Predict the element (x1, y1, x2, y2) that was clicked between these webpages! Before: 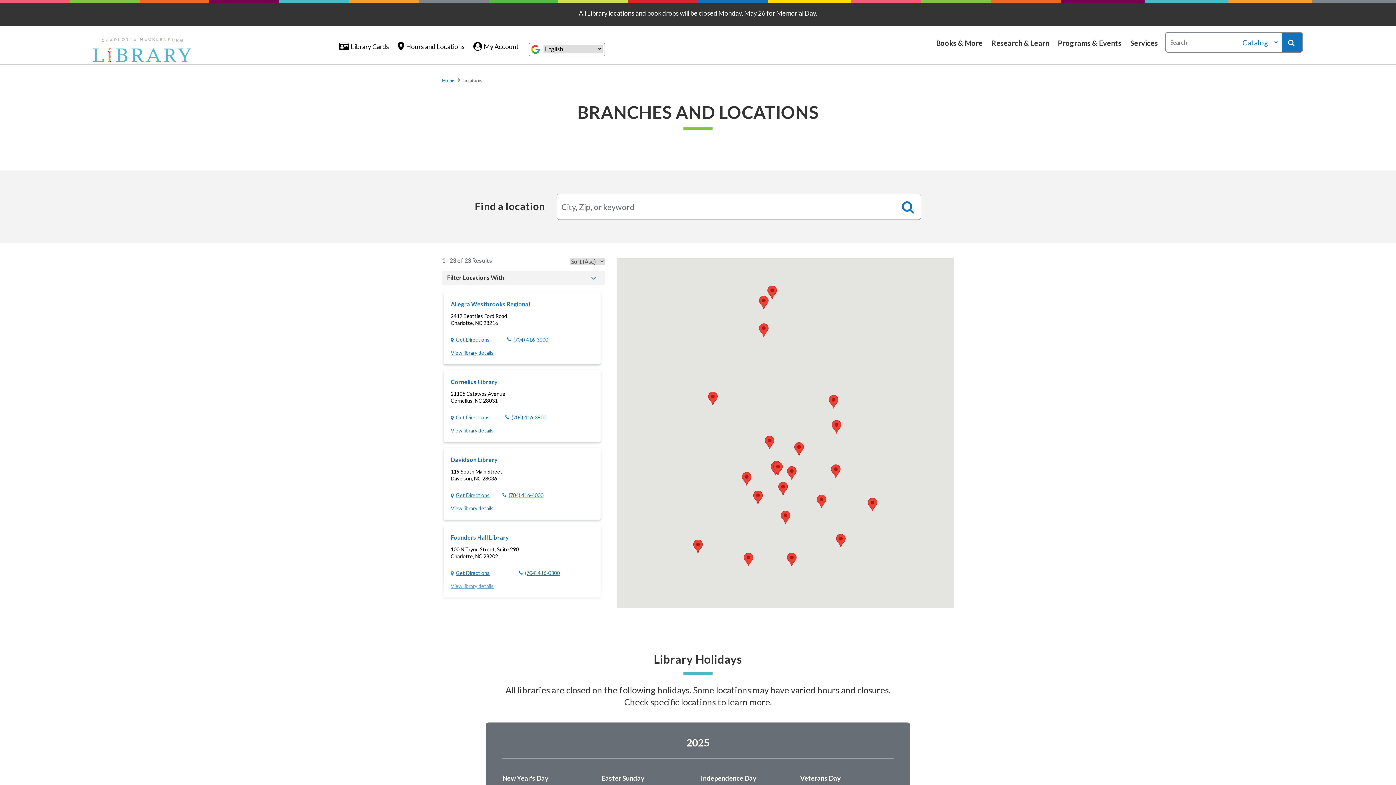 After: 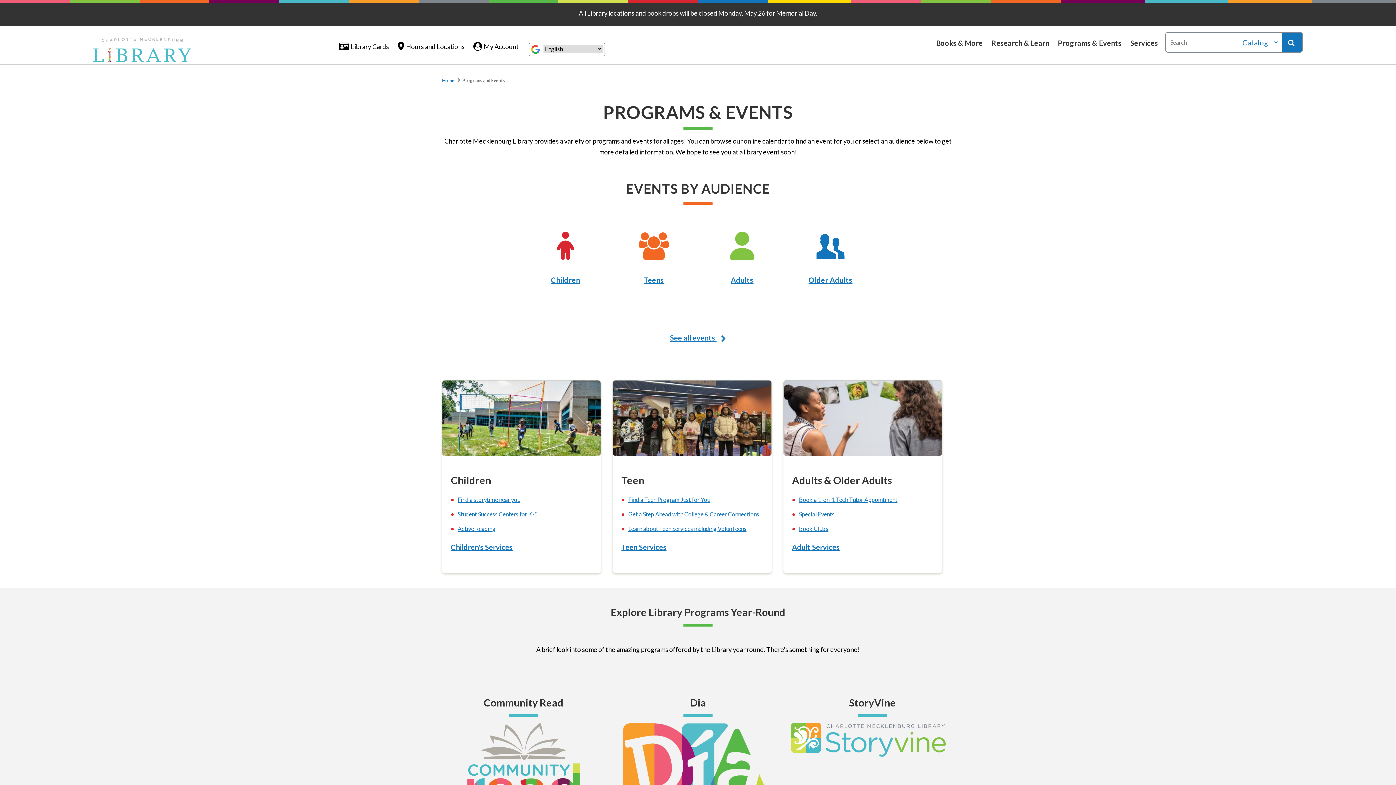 Action: label: Programs & Events bbox: (1058, 23, 1121, 61)